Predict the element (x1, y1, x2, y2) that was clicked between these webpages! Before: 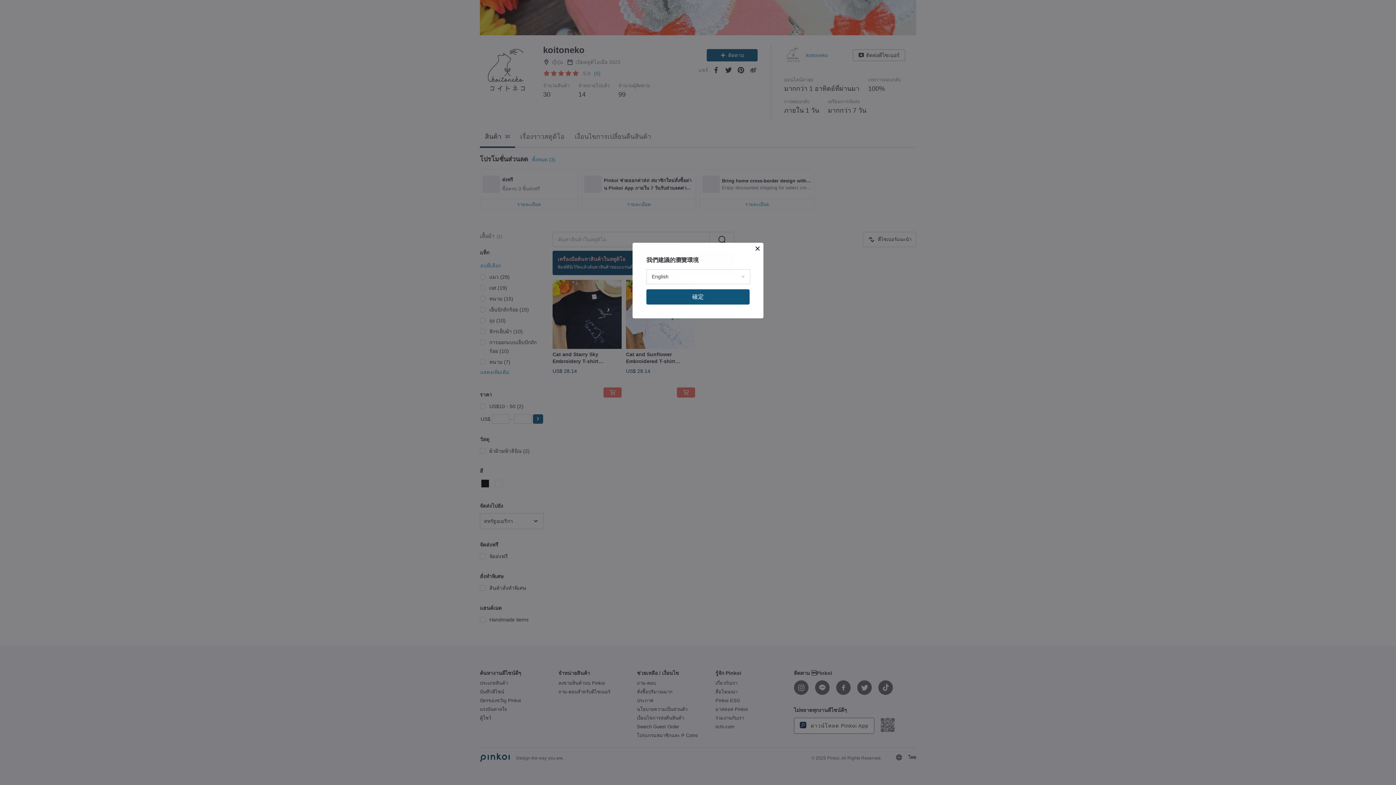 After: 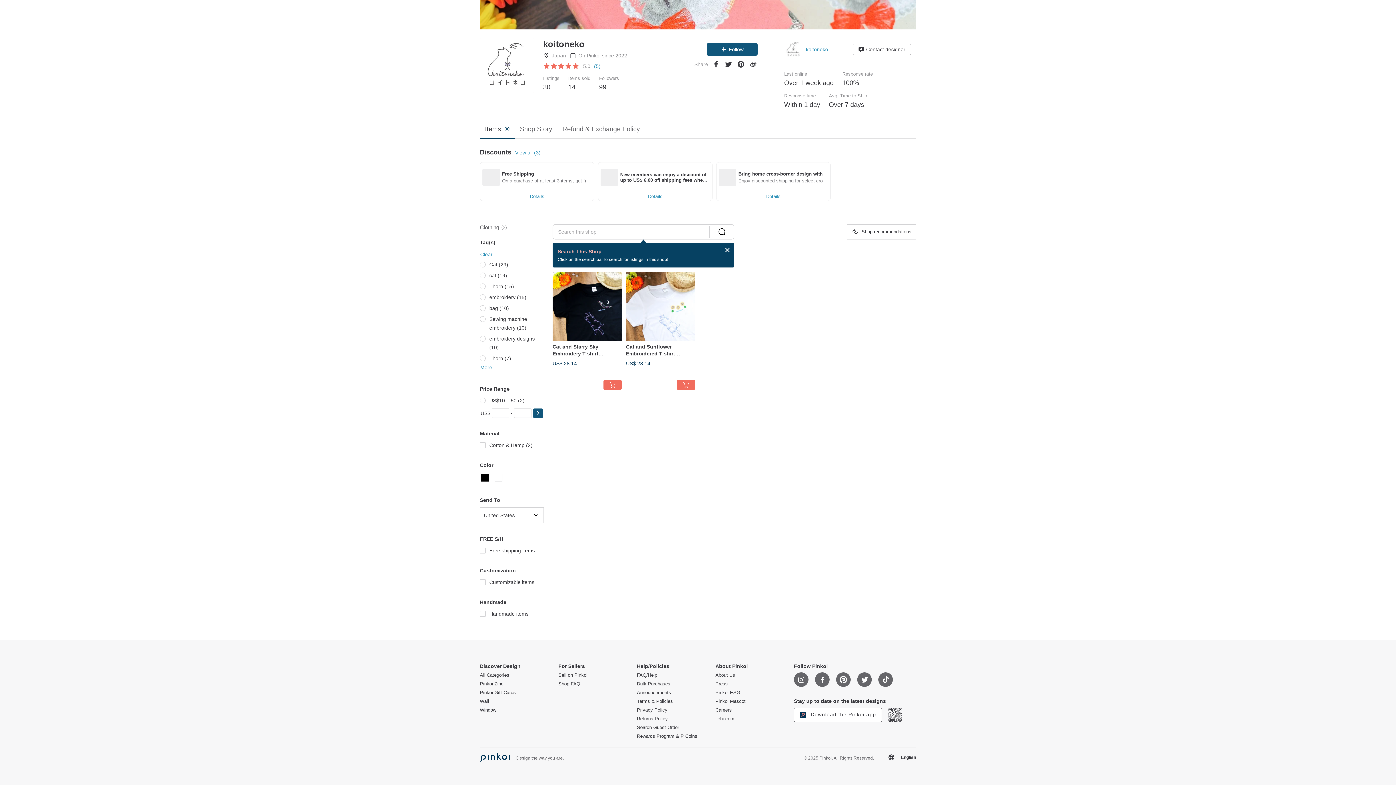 Action: label: 確定 bbox: (646, 289, 749, 304)